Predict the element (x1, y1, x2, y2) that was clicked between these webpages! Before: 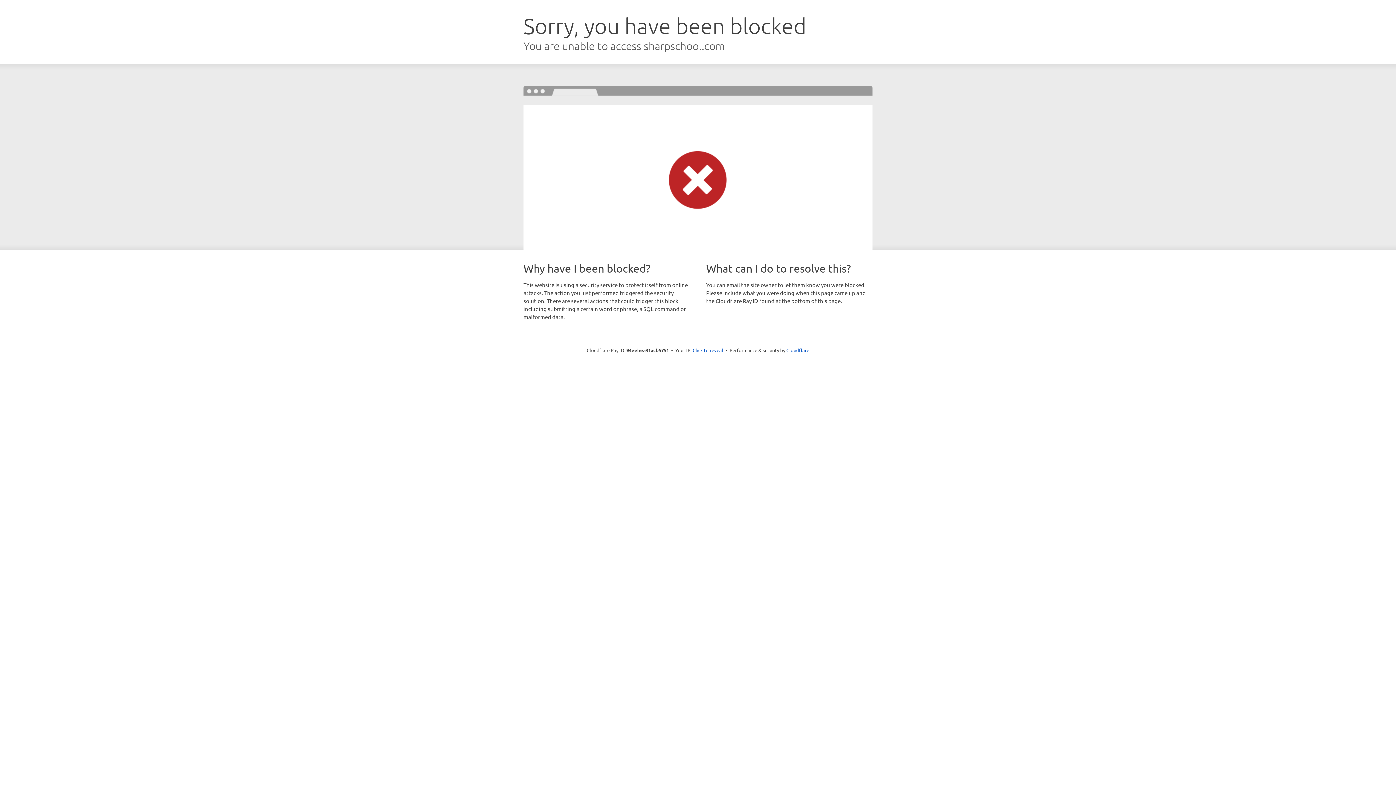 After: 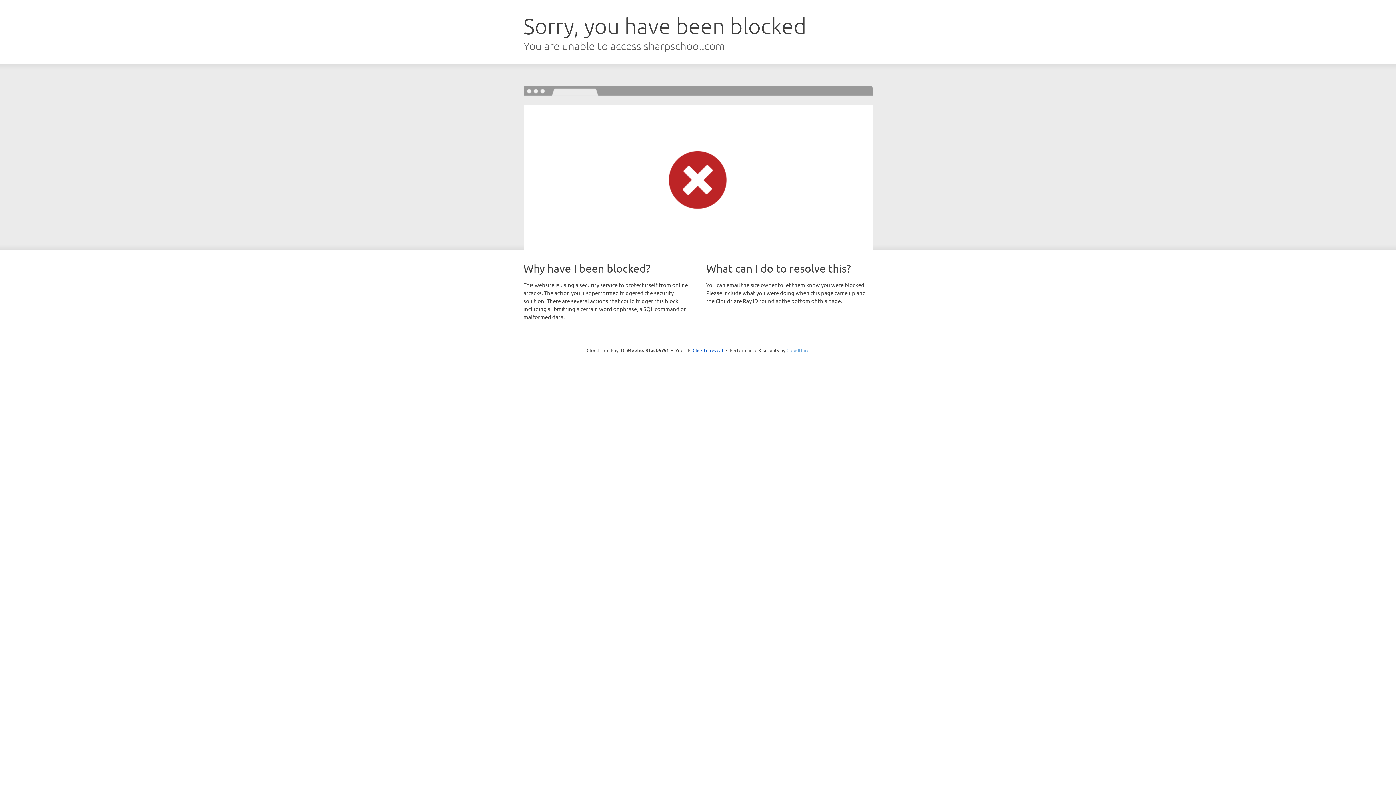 Action: label: Cloudflare bbox: (786, 347, 809, 353)